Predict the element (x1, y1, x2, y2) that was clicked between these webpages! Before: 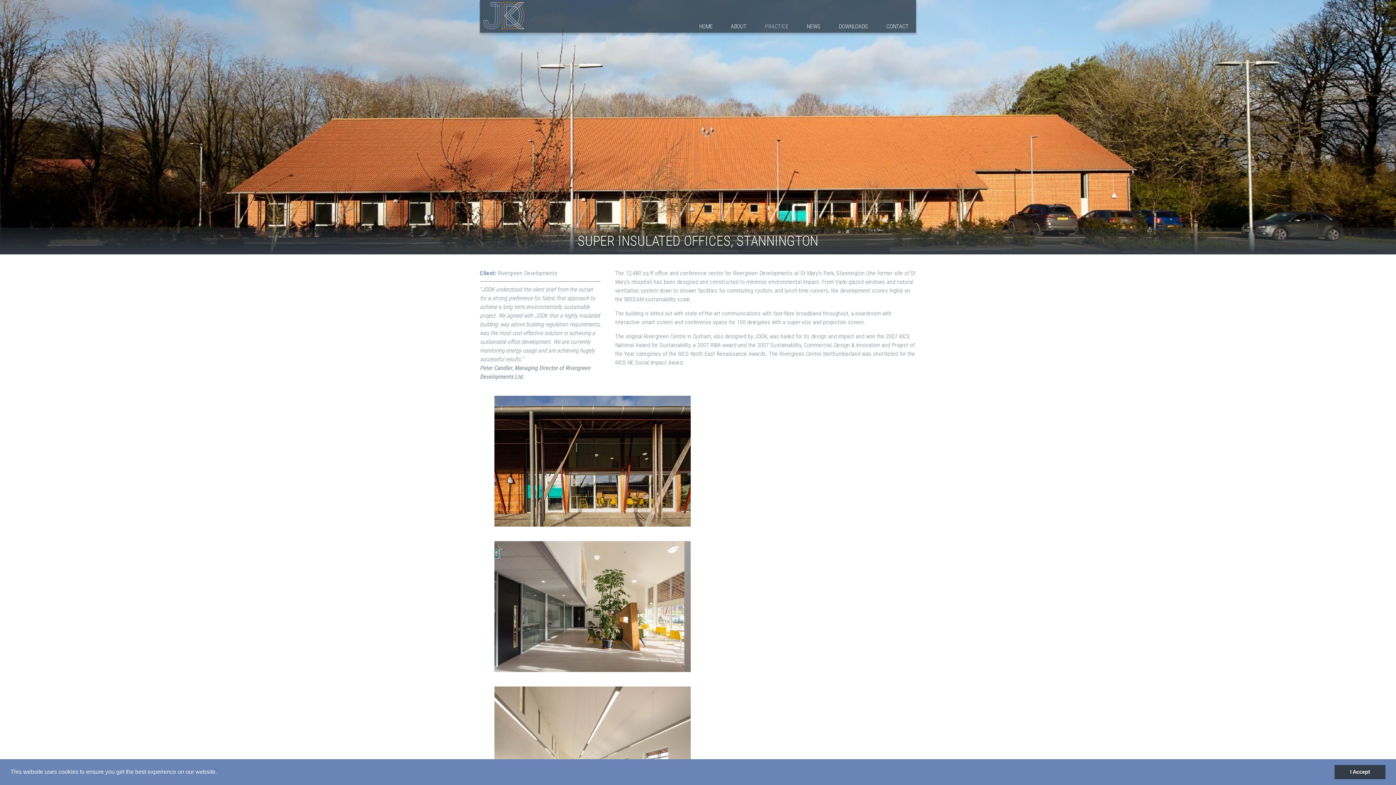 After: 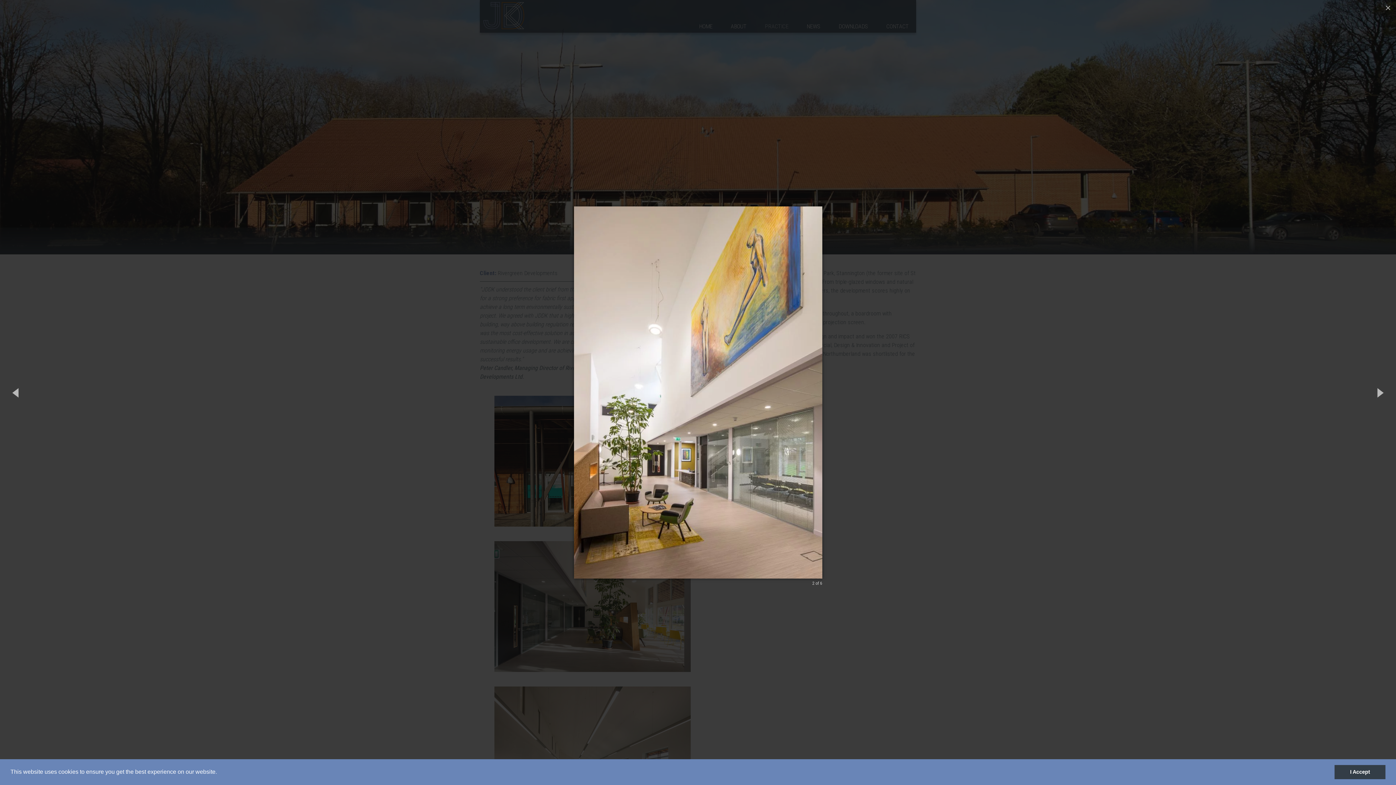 Action: bbox: (705, 396, 901, 690)